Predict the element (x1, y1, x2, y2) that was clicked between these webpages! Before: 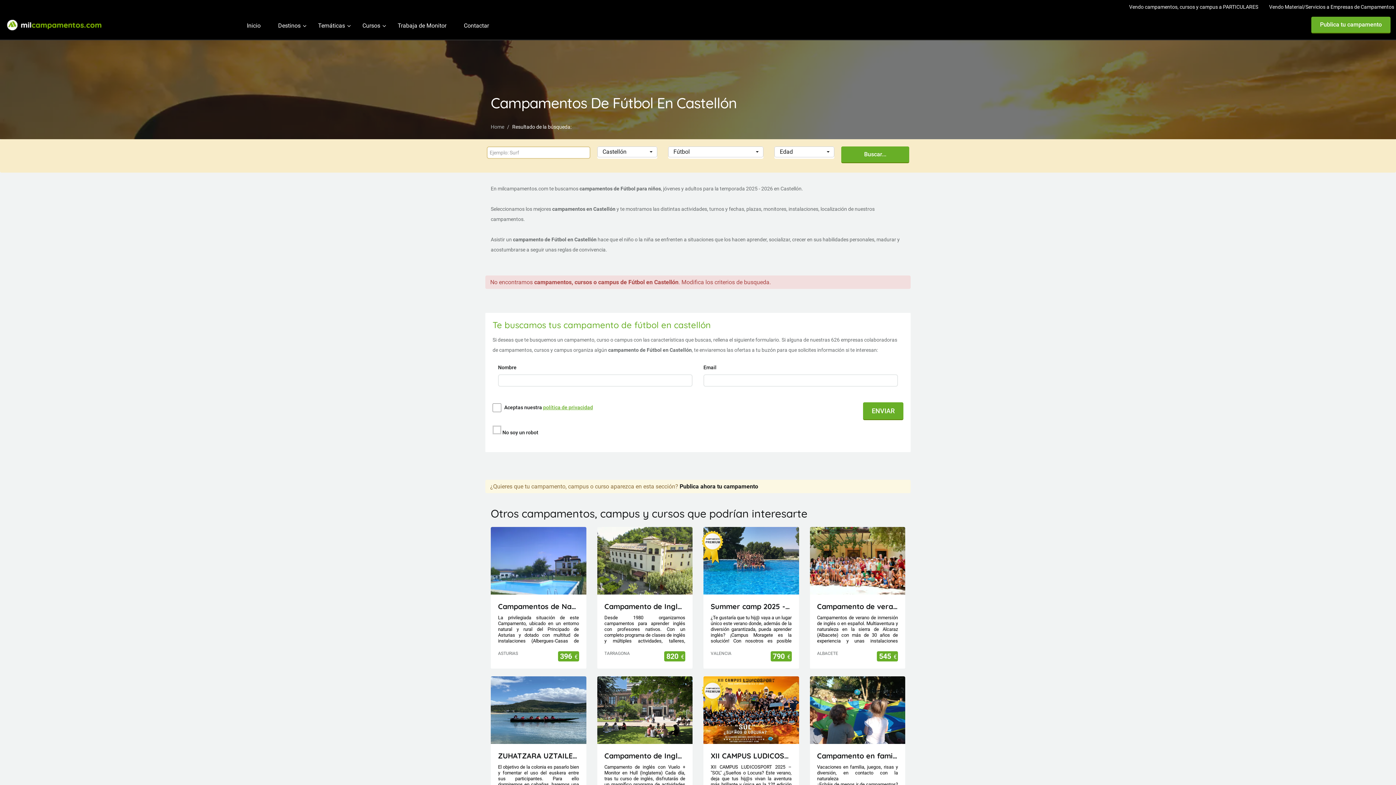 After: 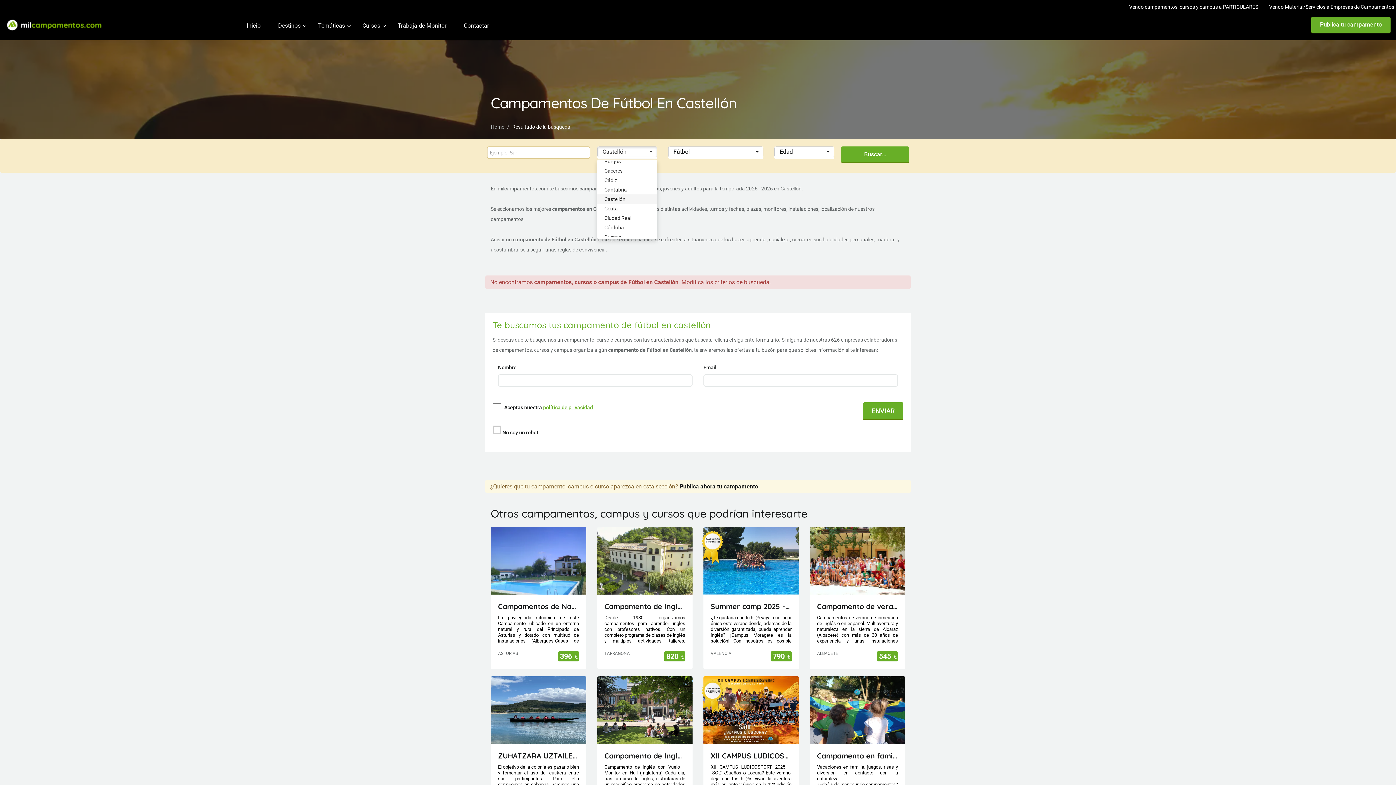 Action: bbox: (597, 146, 657, 157) label: Castellón
 